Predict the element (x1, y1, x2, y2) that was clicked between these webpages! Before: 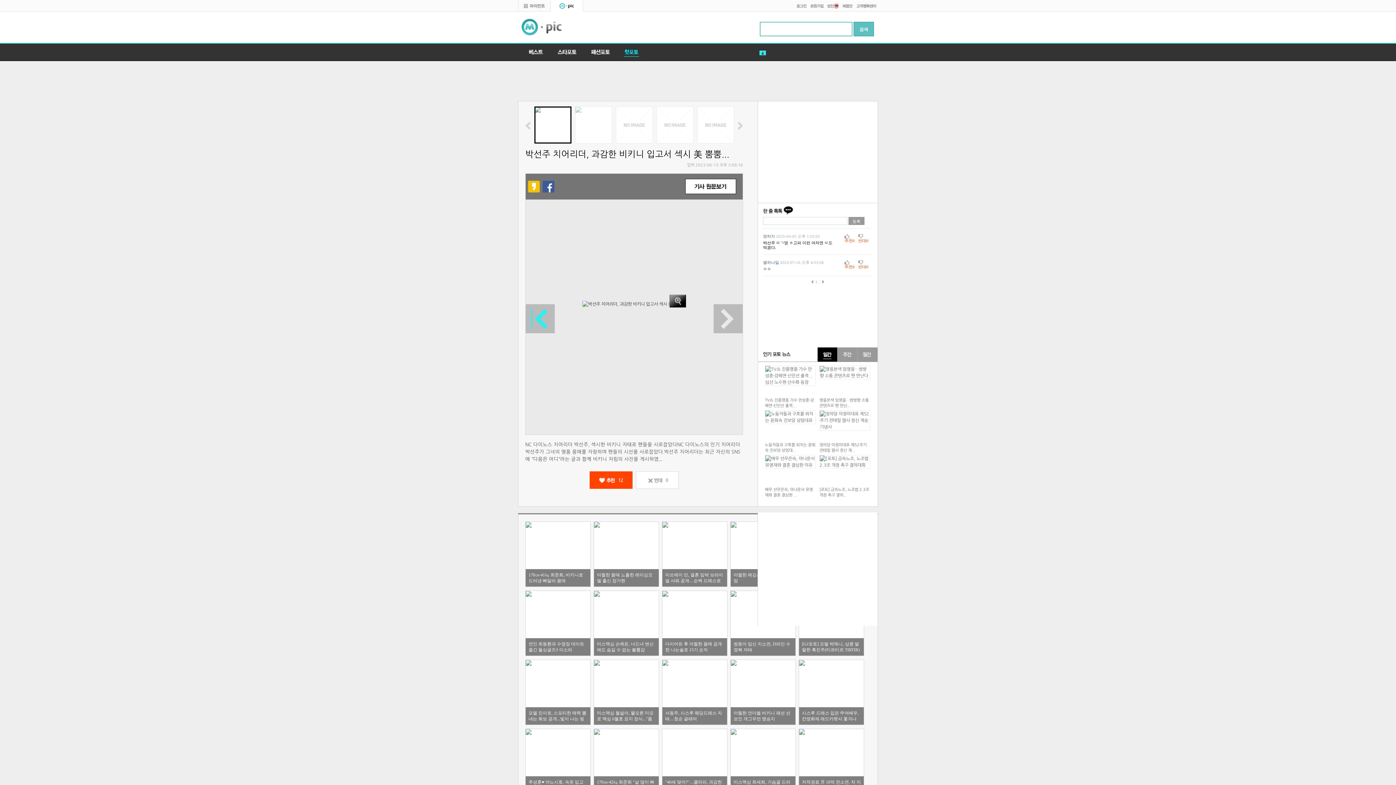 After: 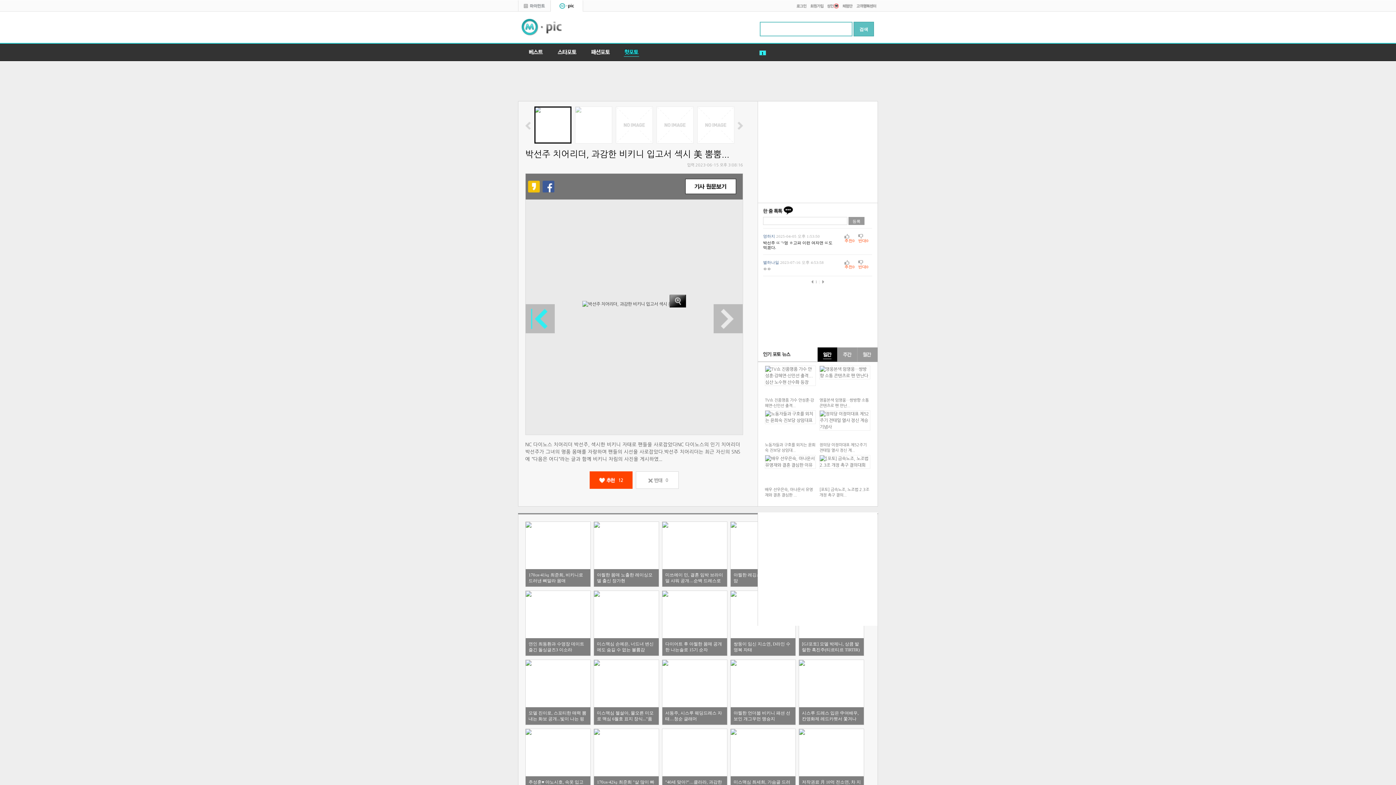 Action: bbox: (685, 178, 735, 194)